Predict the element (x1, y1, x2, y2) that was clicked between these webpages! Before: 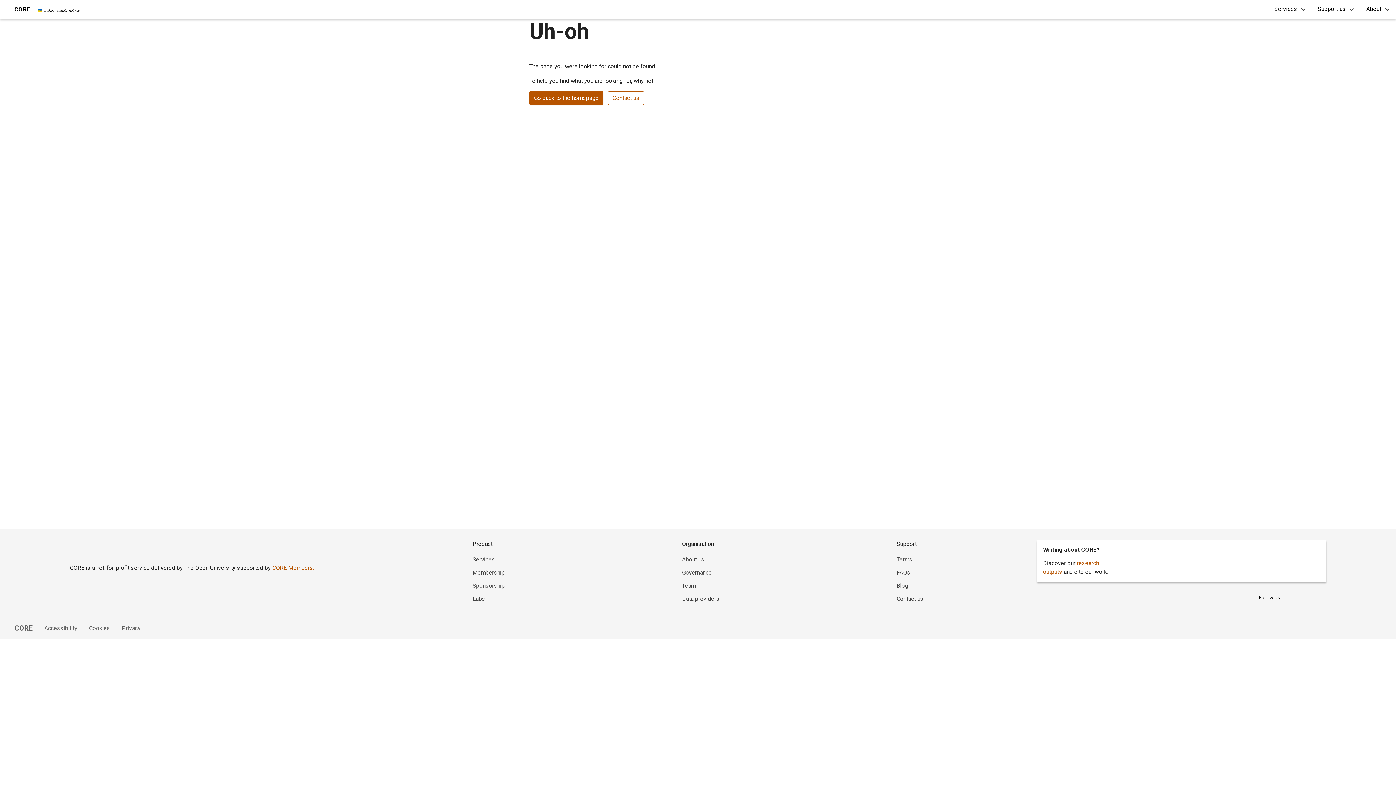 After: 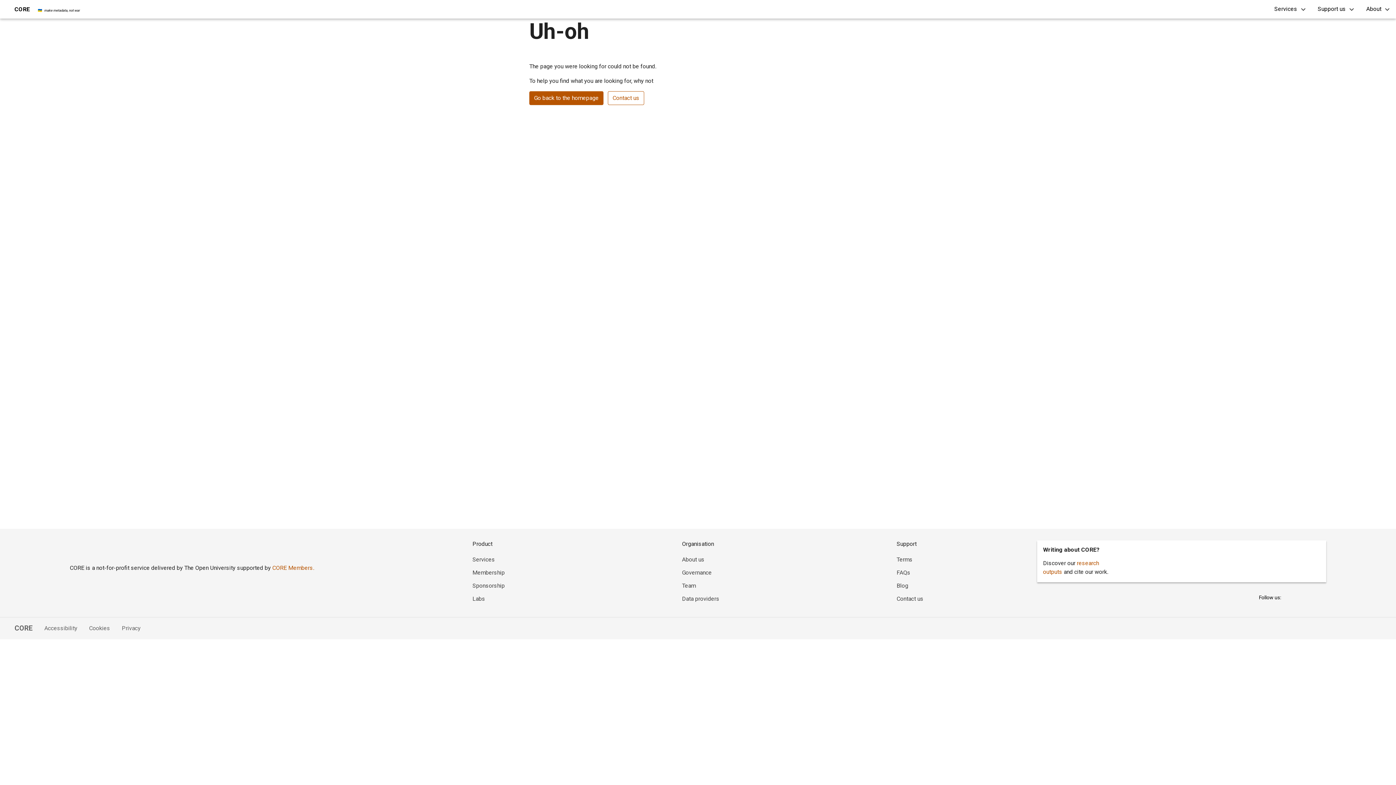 Action: bbox: (1300, 591, 1313, 604)